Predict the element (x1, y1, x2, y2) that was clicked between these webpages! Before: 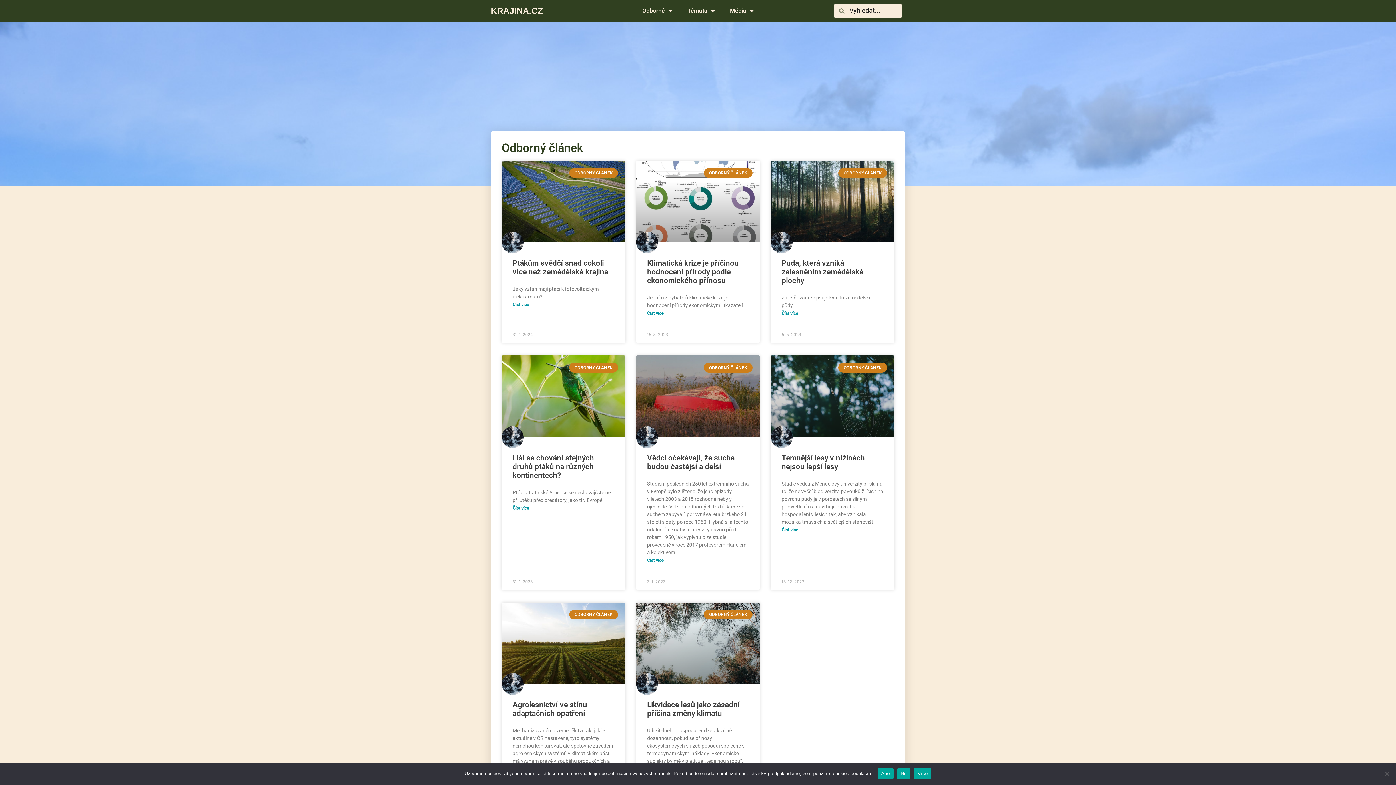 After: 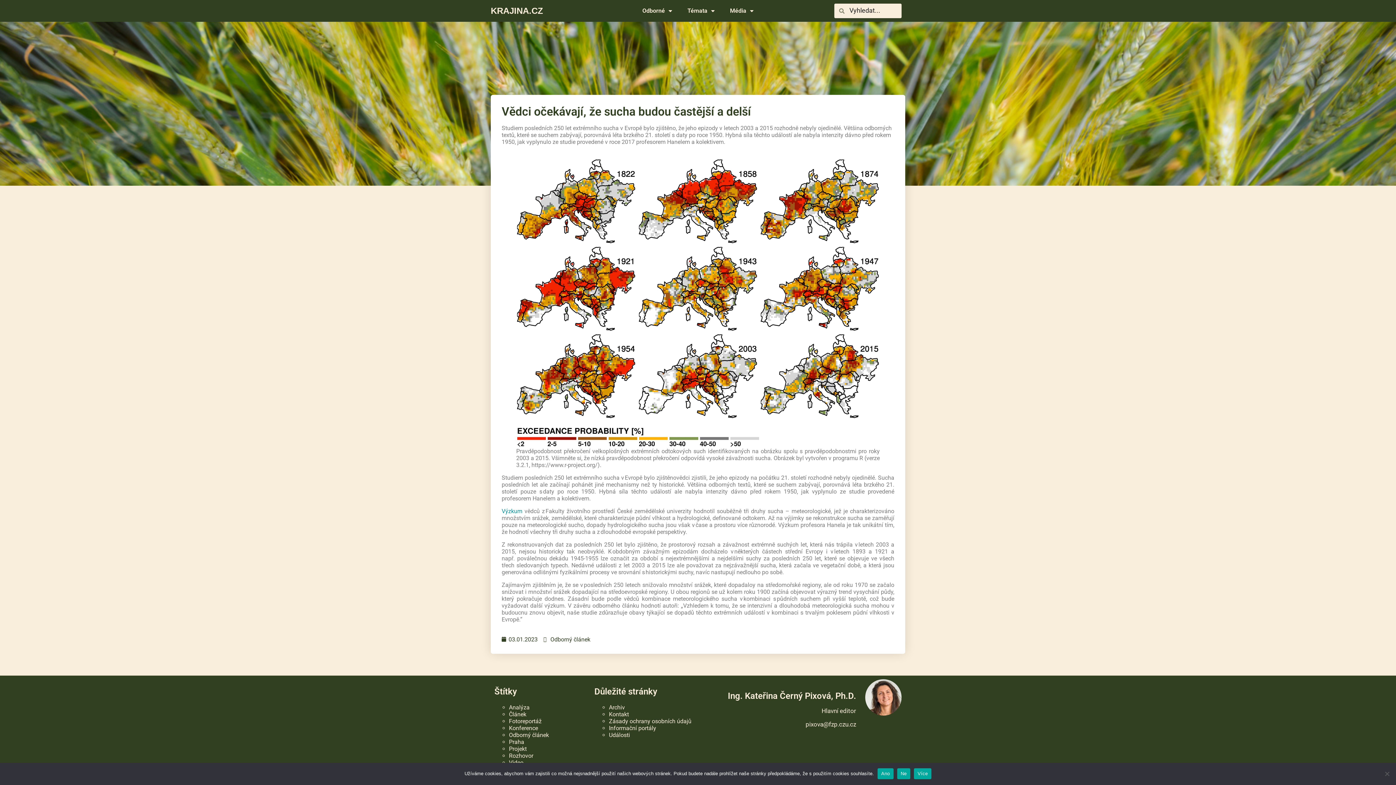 Action: label: Vědci očekávají, že sucha budou častější a delší  bbox: (647, 453, 734, 471)